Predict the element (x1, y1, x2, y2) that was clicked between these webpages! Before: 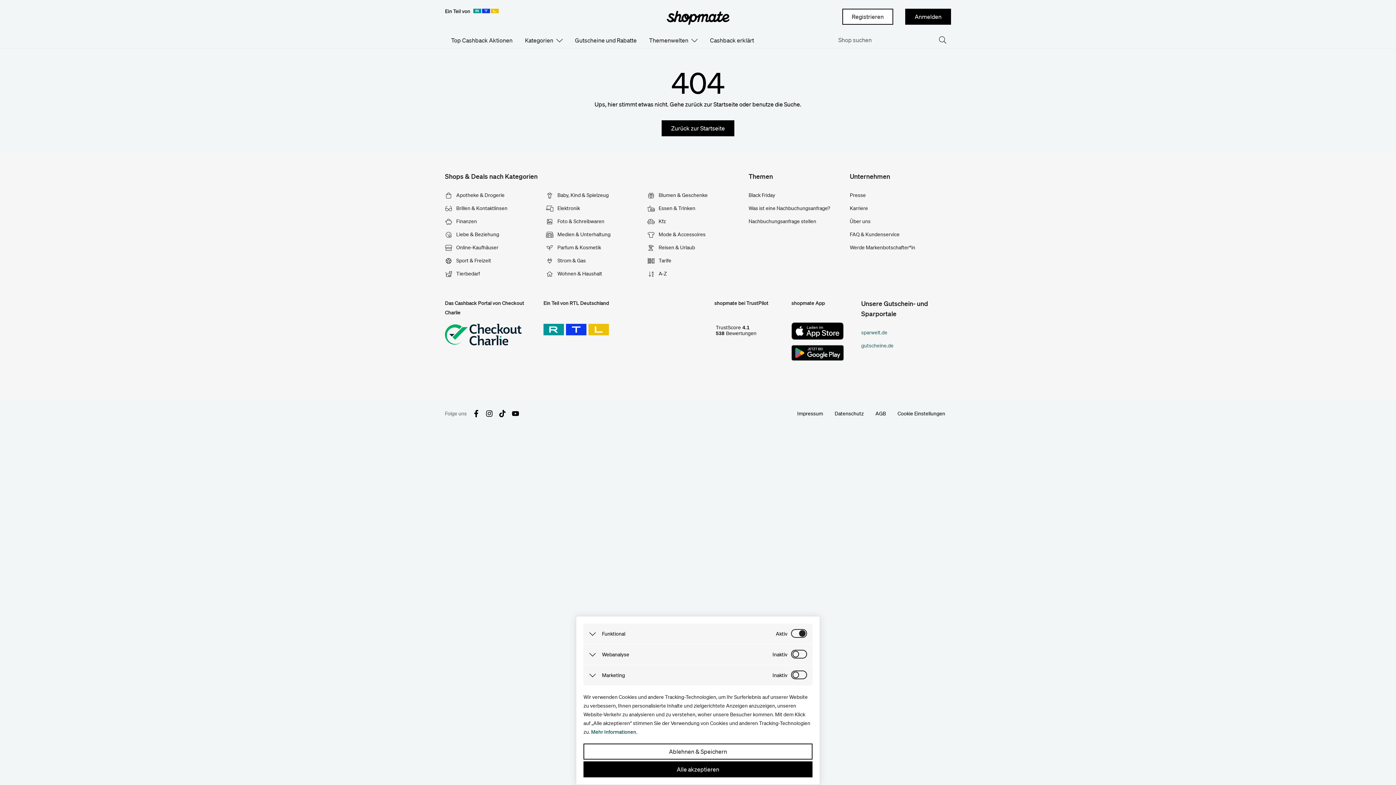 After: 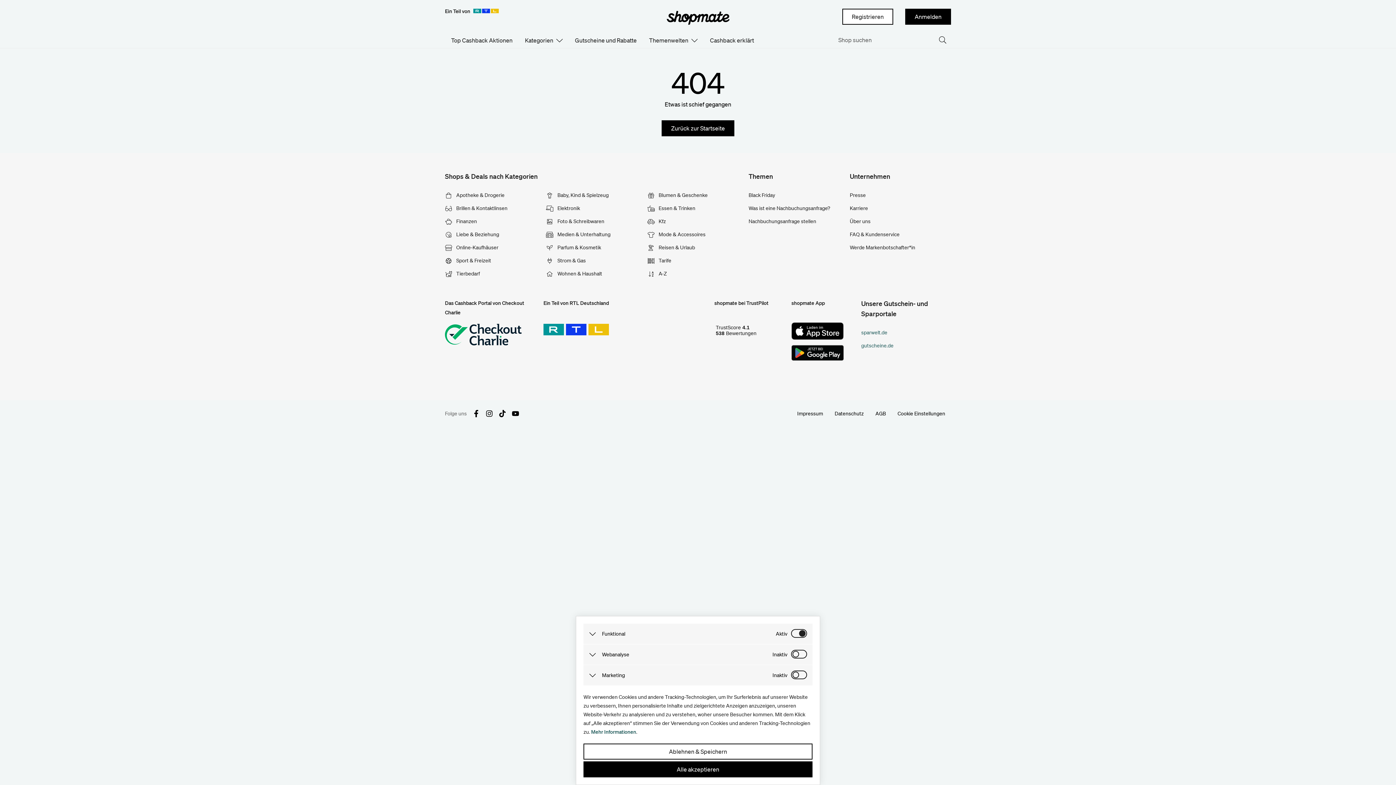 Action: bbox: (546, 188, 647, 201) label:  Baby, Kind & Spielzeug